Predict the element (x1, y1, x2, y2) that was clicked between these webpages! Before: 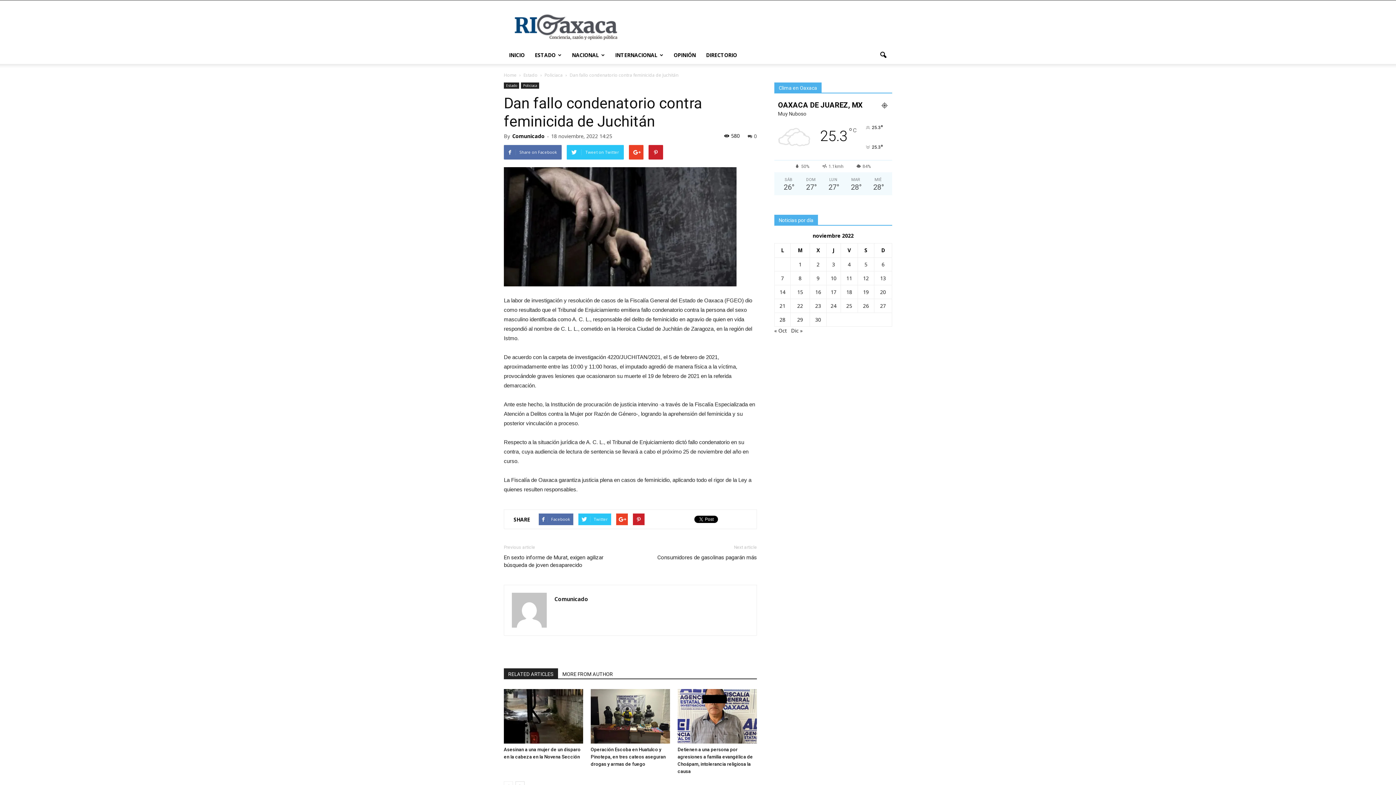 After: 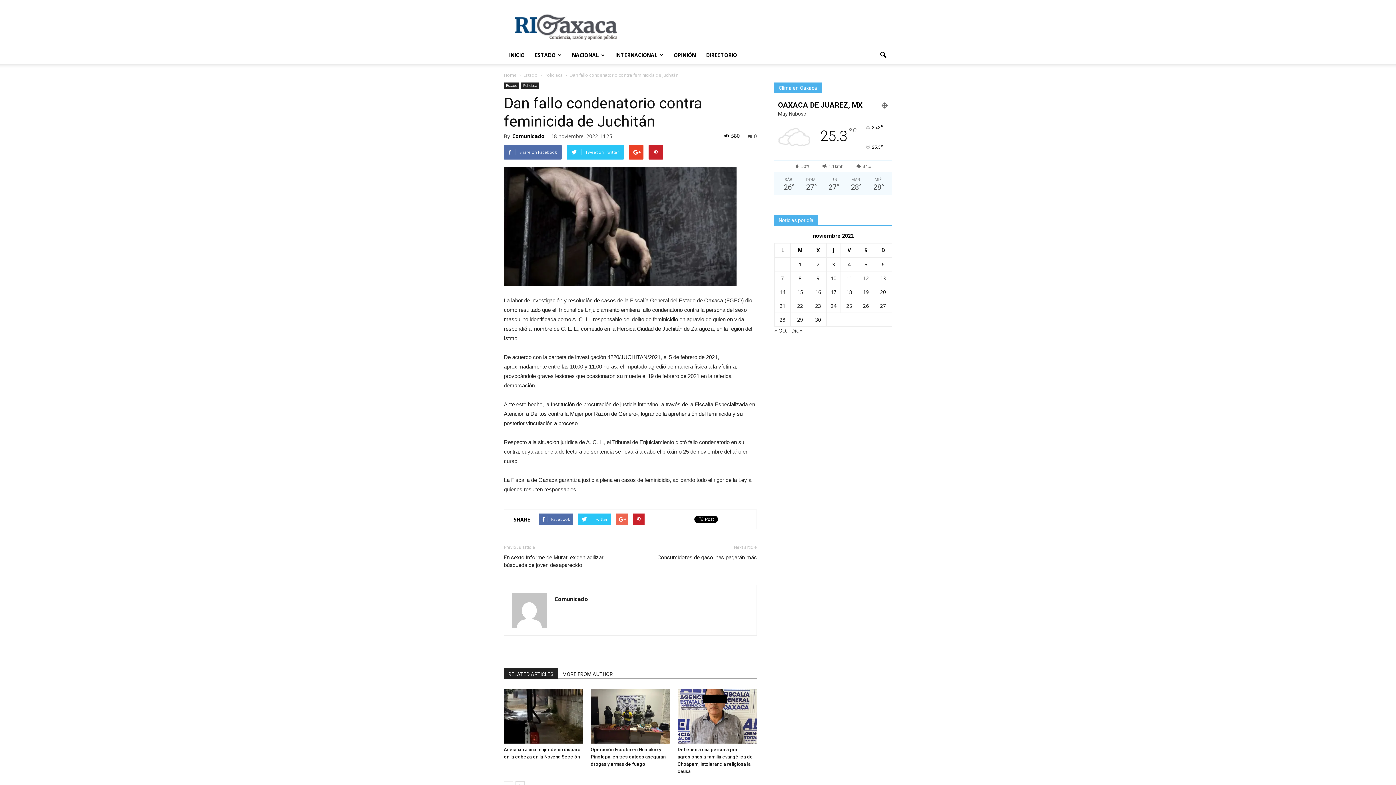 Action: bbox: (616, 513, 628, 525)